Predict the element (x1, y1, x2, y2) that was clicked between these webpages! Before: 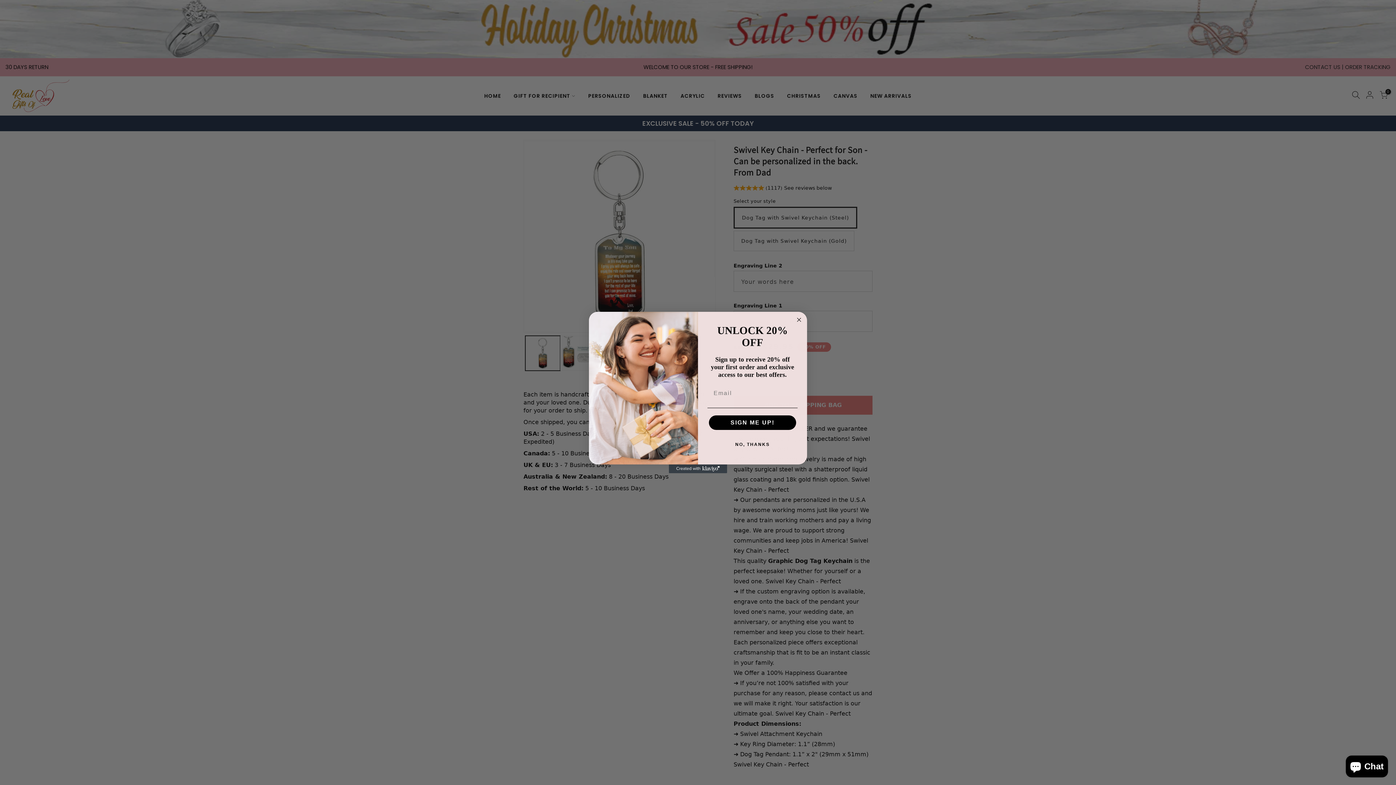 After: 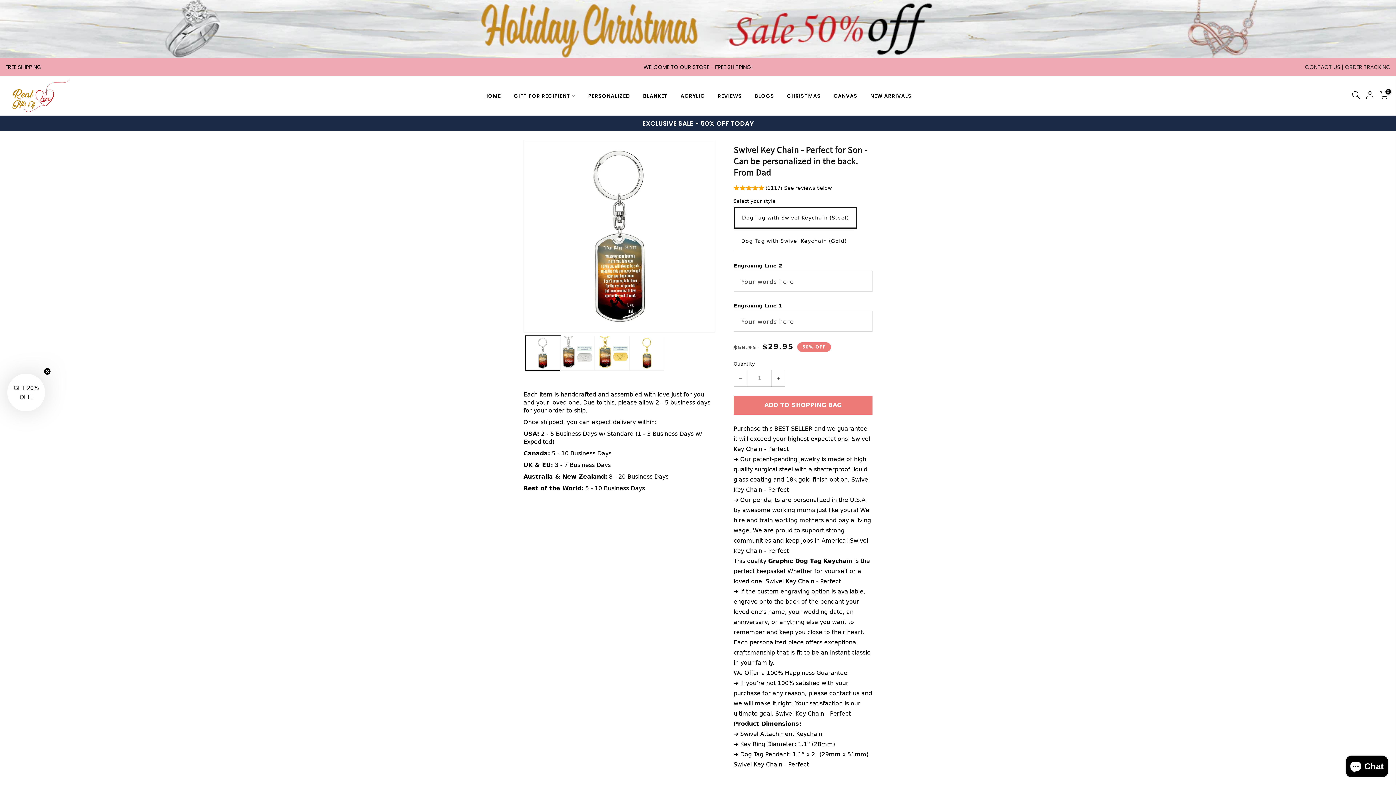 Action: label: Close dialog bbox: (794, 315, 803, 324)